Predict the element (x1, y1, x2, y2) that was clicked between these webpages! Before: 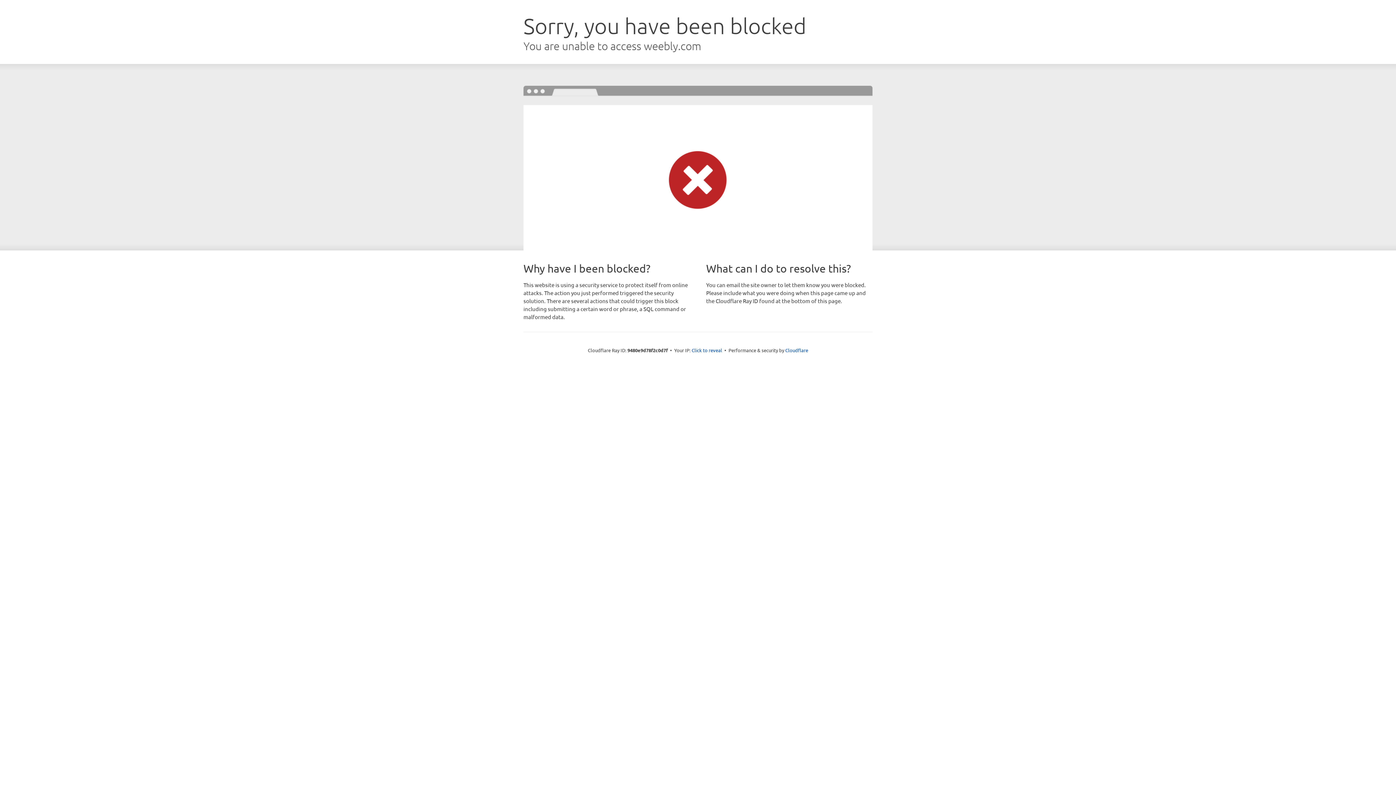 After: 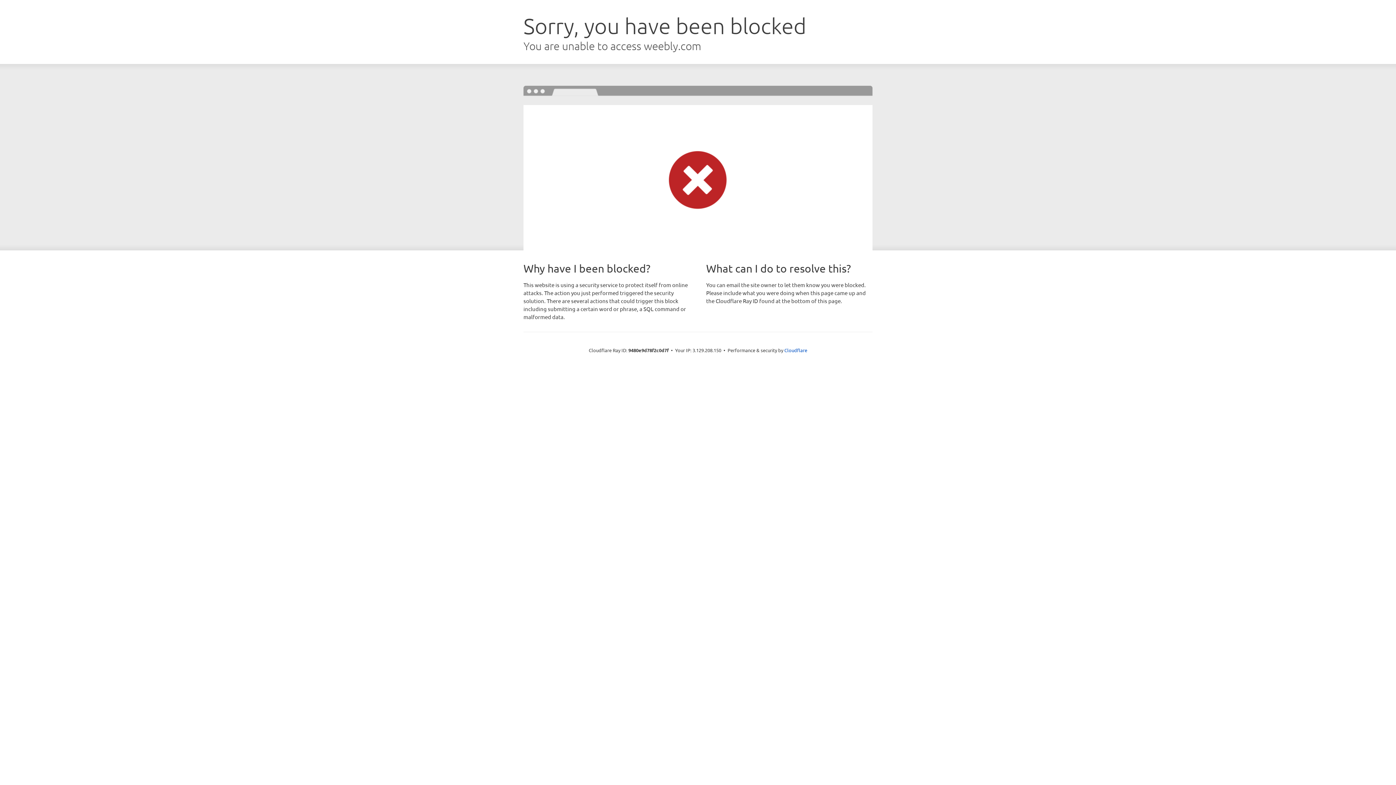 Action: label: Click to reveal bbox: (691, 346, 722, 353)